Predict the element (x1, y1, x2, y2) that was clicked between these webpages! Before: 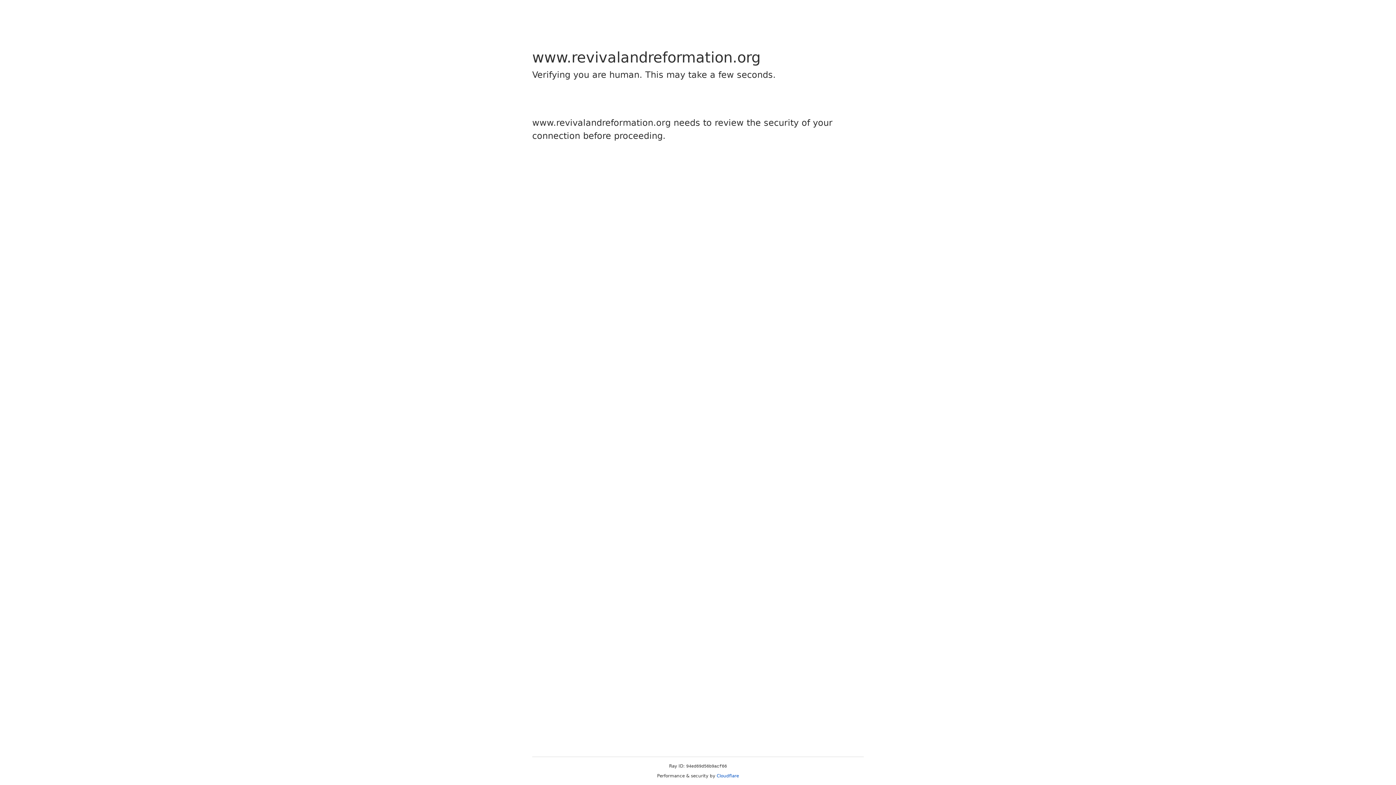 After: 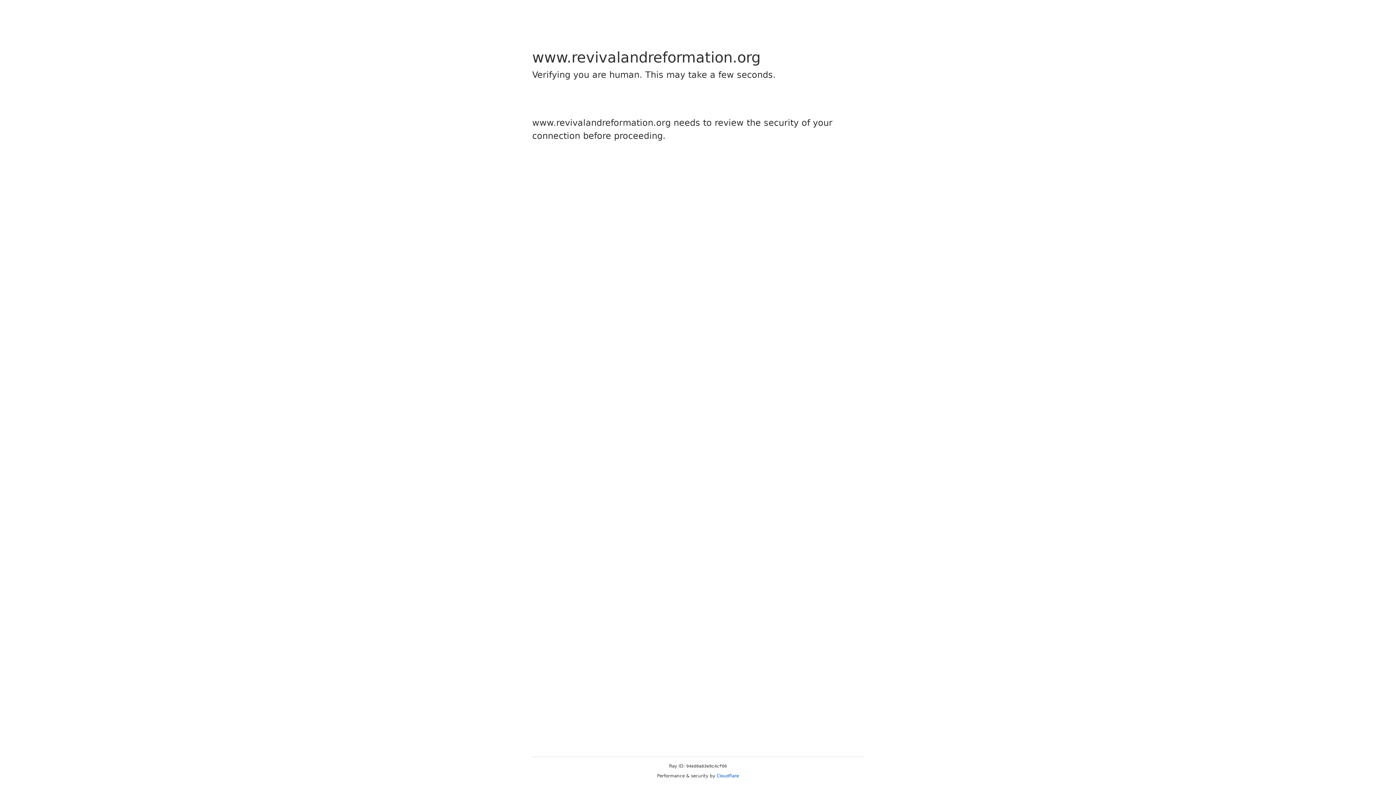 Action: label: Cloudflare bbox: (716, 773, 739, 778)